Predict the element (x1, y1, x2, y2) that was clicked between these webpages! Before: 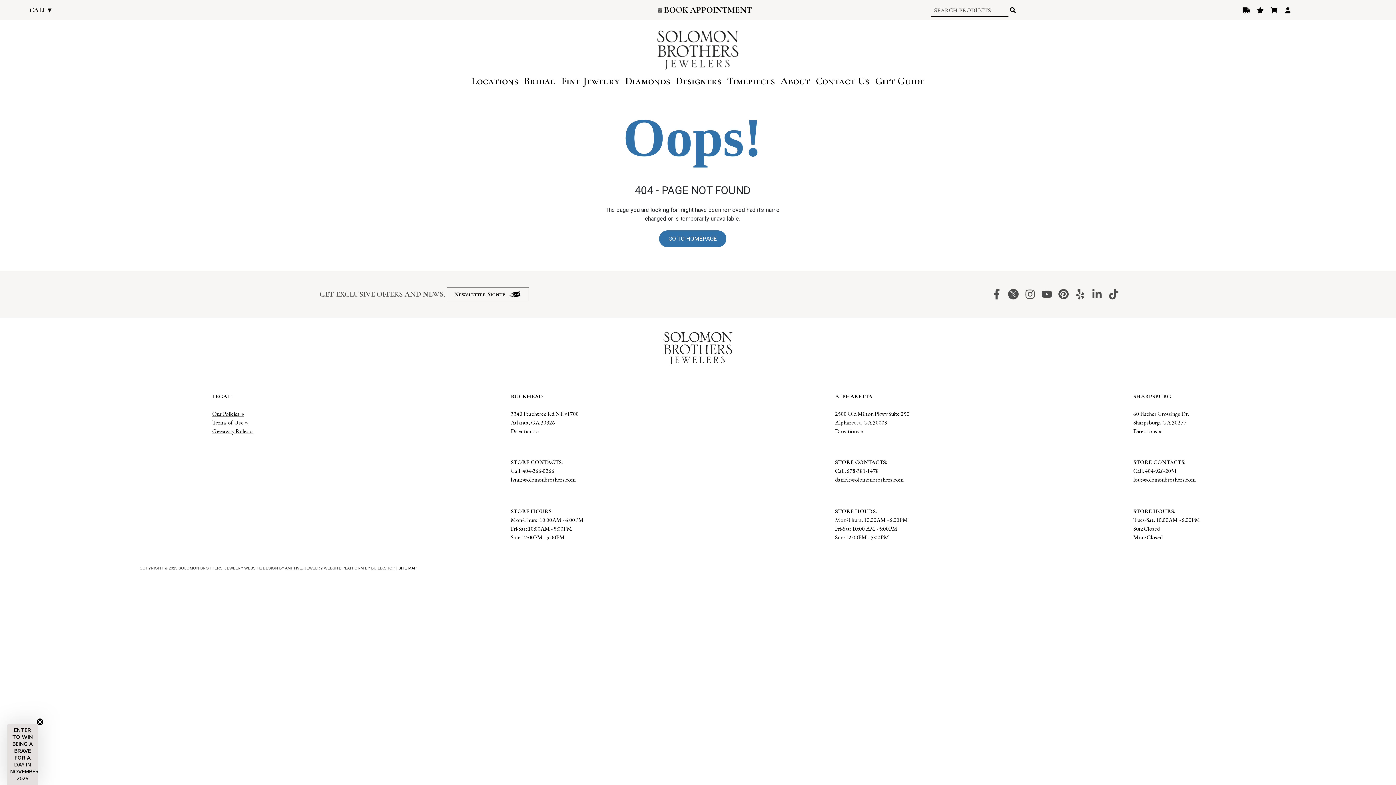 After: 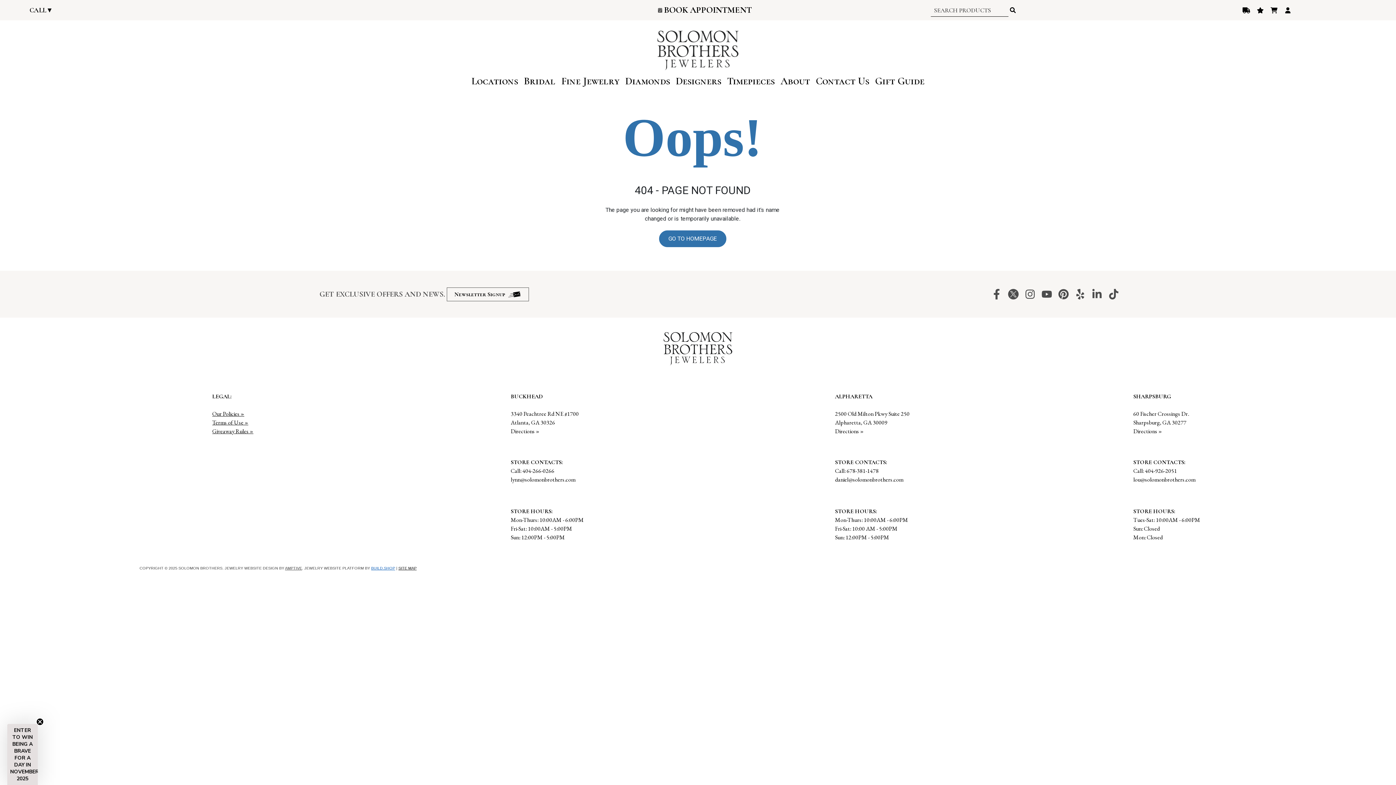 Action: label: BUILD.SHOP bbox: (371, 566, 395, 570)